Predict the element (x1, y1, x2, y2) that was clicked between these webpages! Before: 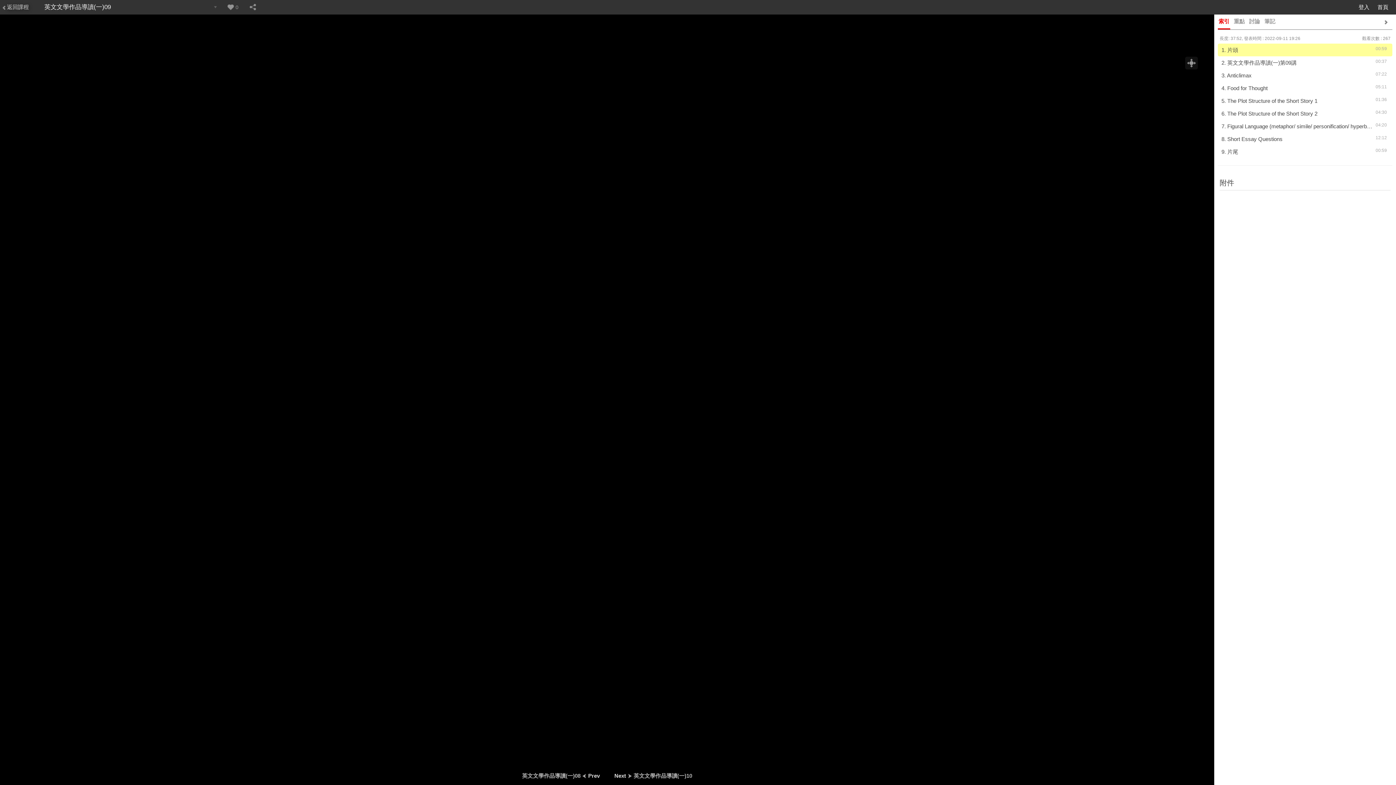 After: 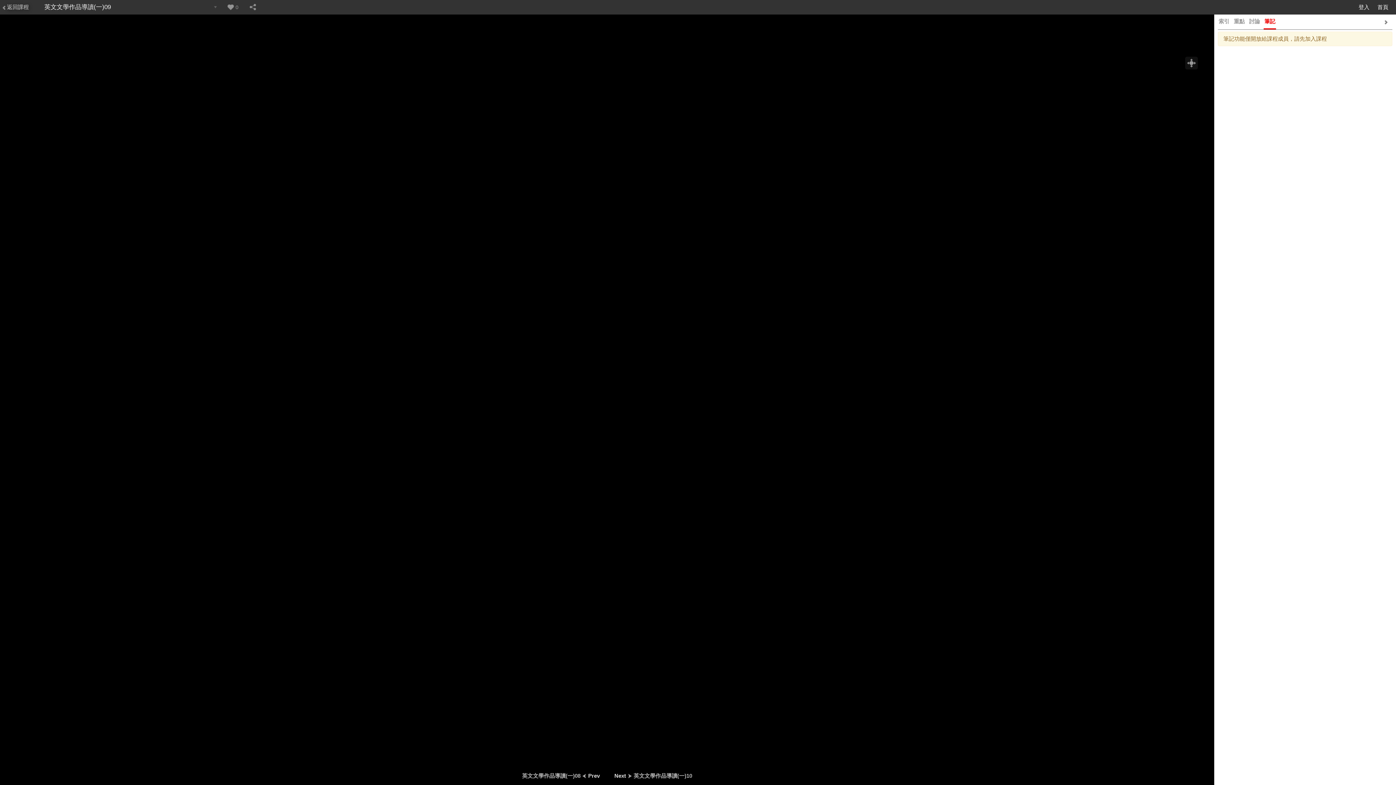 Action: bbox: (1264, 14, 1276, 28) label: 筆記